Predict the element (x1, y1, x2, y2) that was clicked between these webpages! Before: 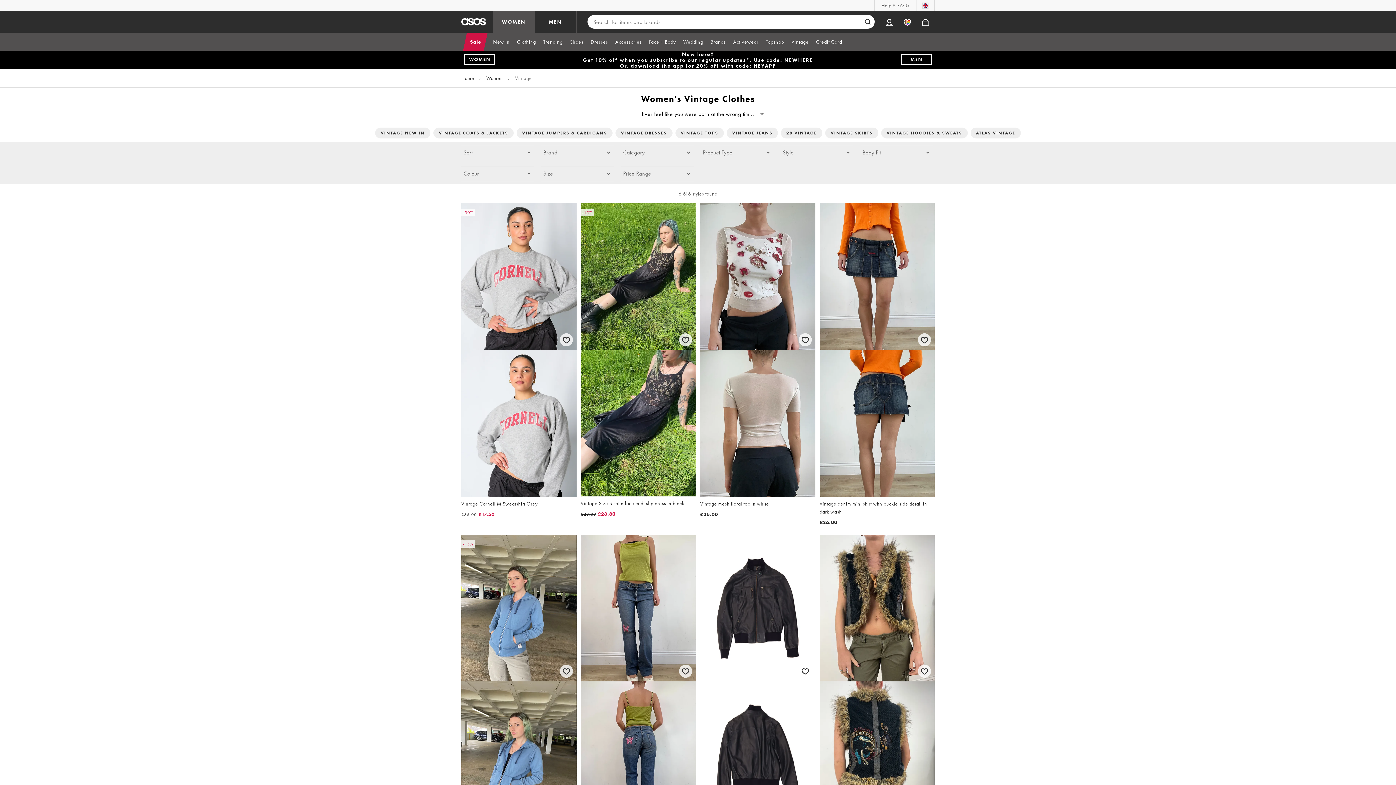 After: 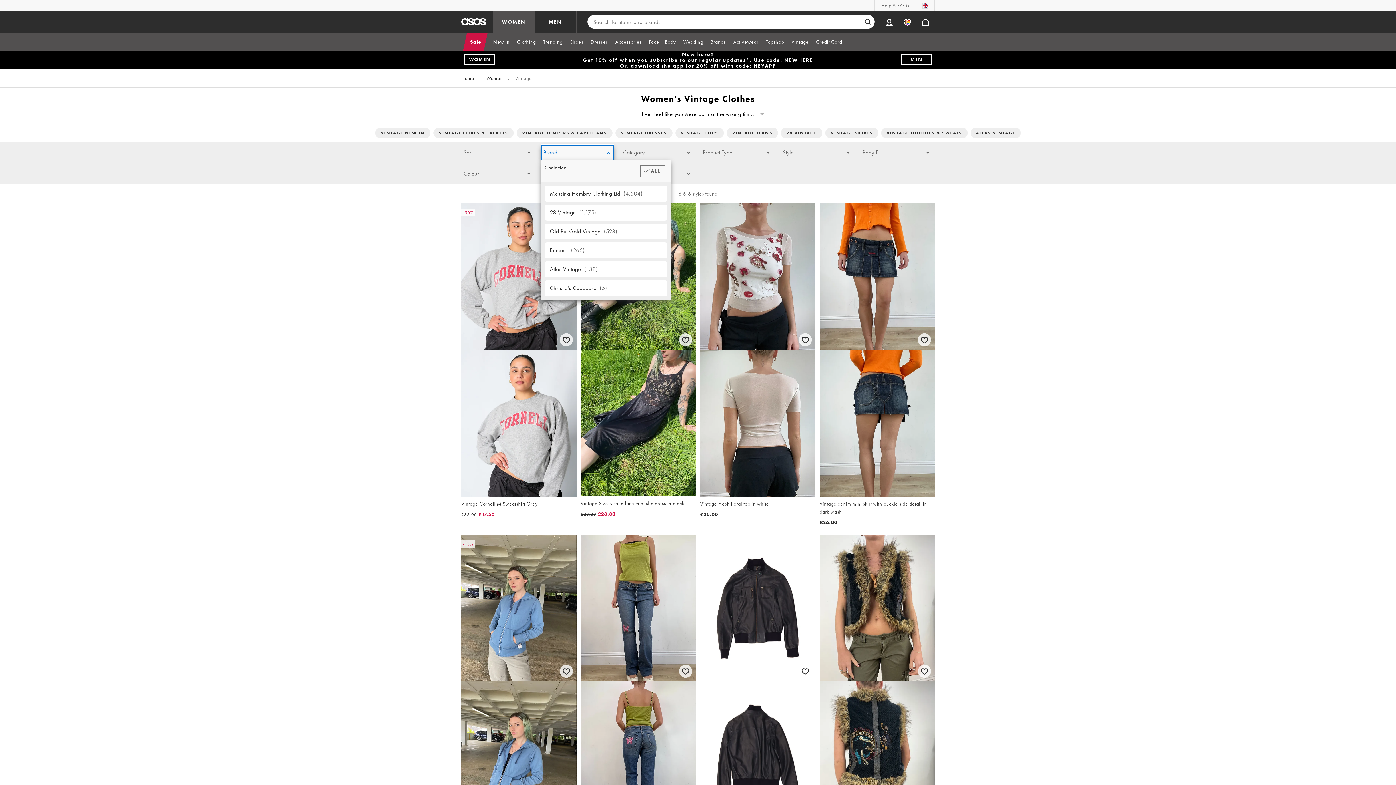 Action: bbox: (541, 145, 613, 160) label: Brand